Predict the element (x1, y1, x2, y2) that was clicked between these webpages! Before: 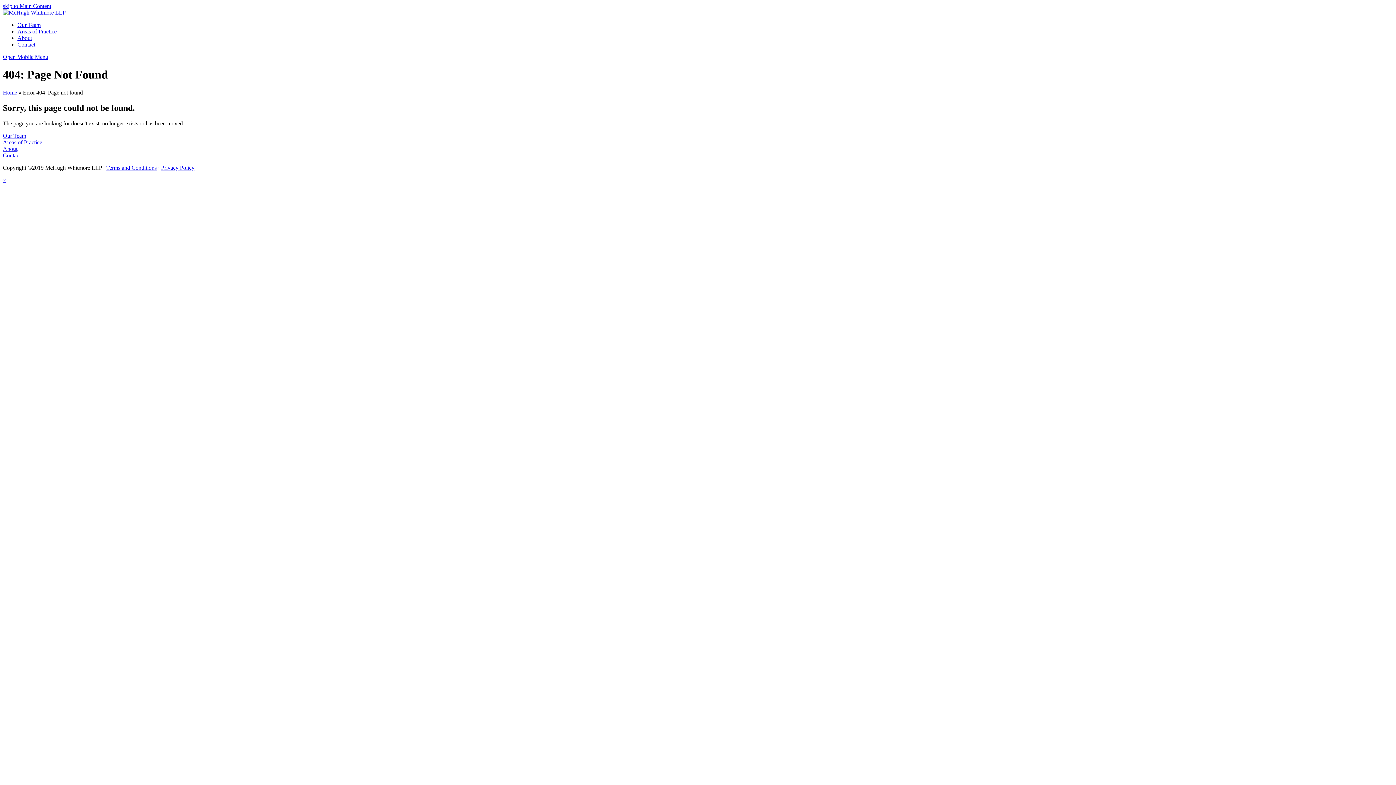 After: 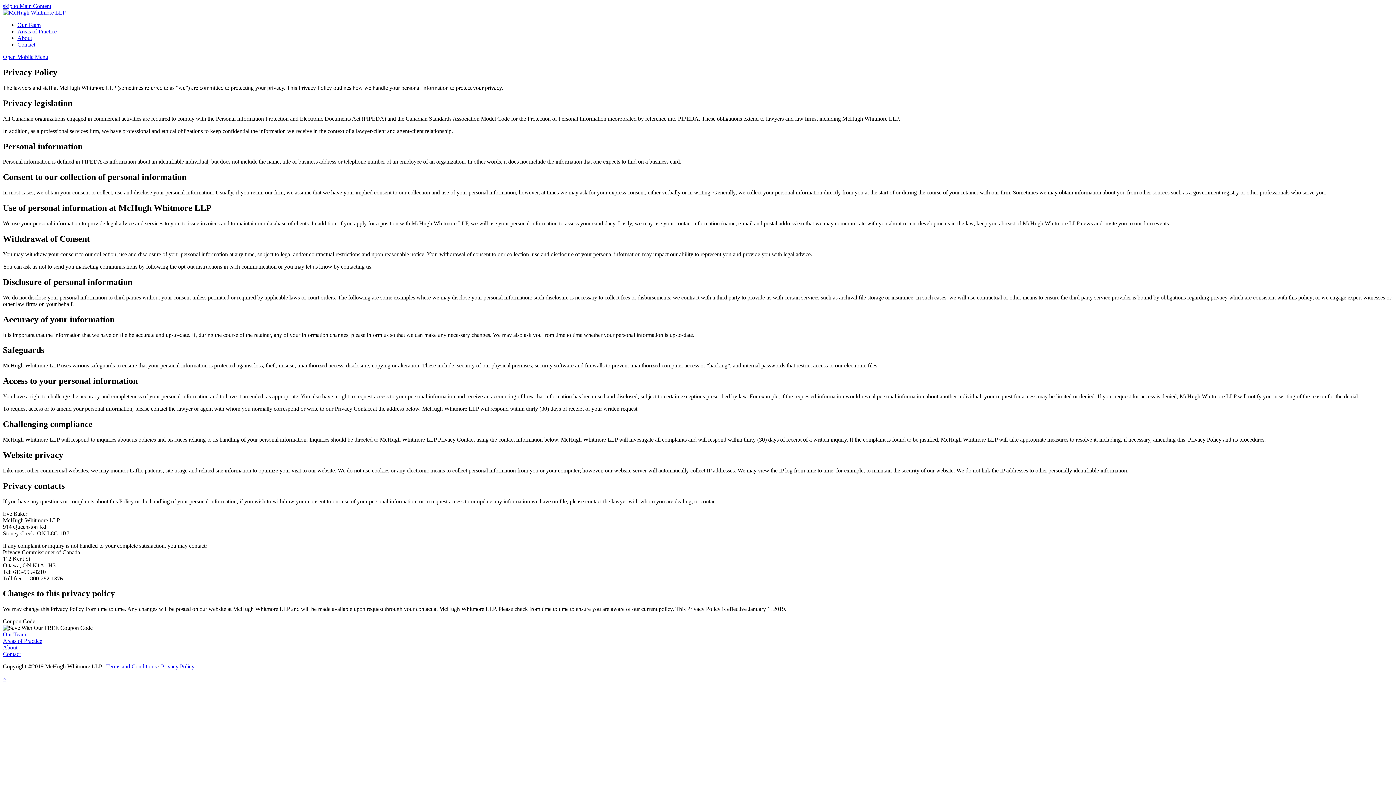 Action: label: Privacy Policy bbox: (161, 164, 194, 170)